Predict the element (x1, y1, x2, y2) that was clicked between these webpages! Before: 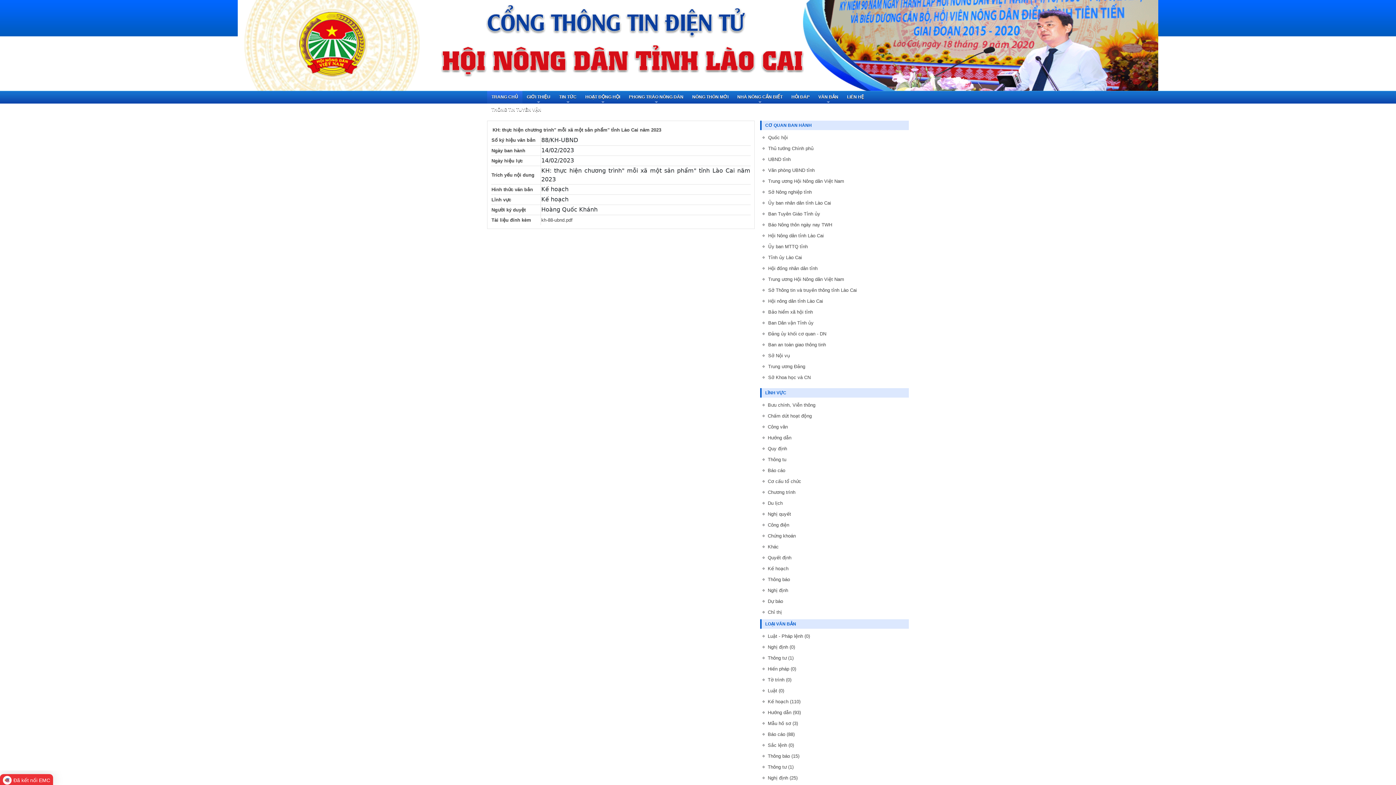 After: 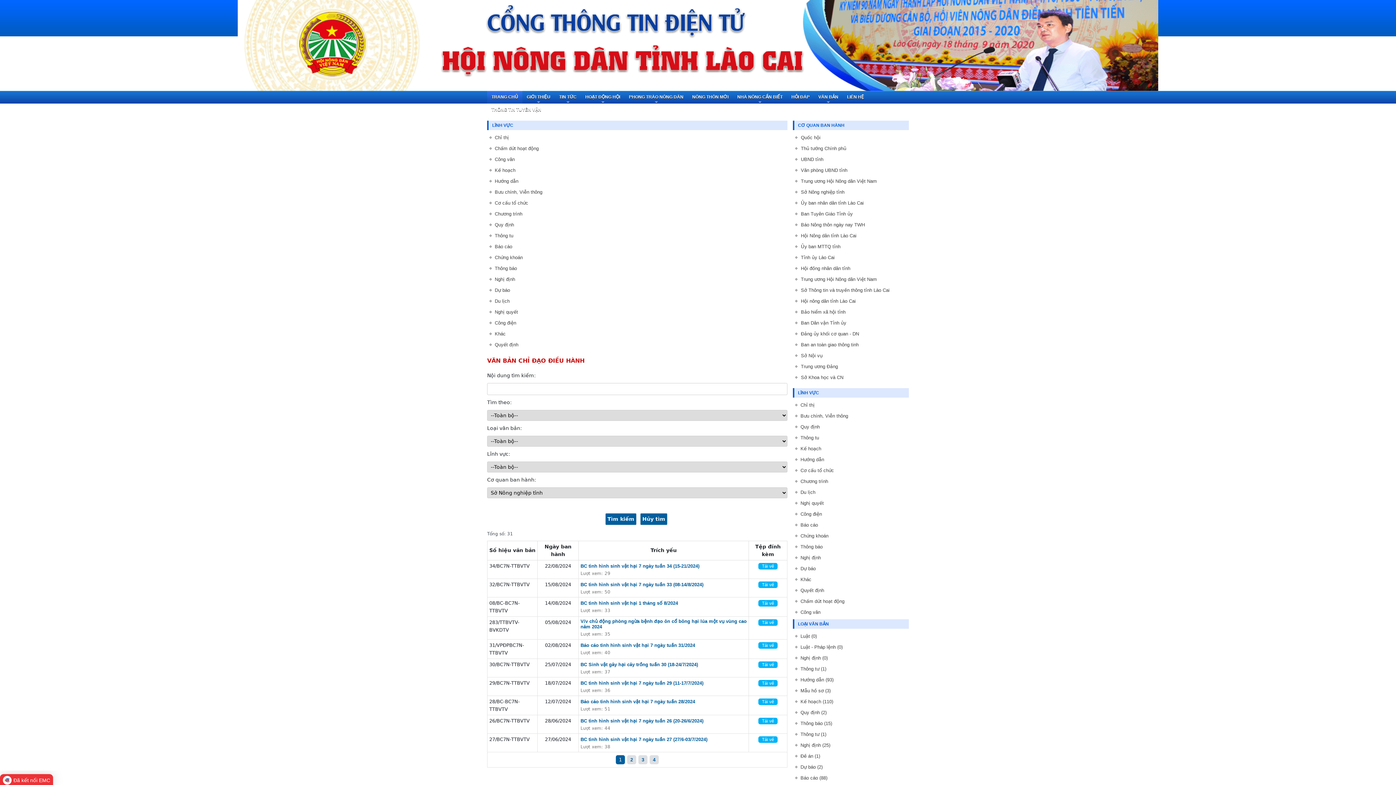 Action: label: Sở Nông nghiệp tỉnh bbox: (767, 189, 812, 194)